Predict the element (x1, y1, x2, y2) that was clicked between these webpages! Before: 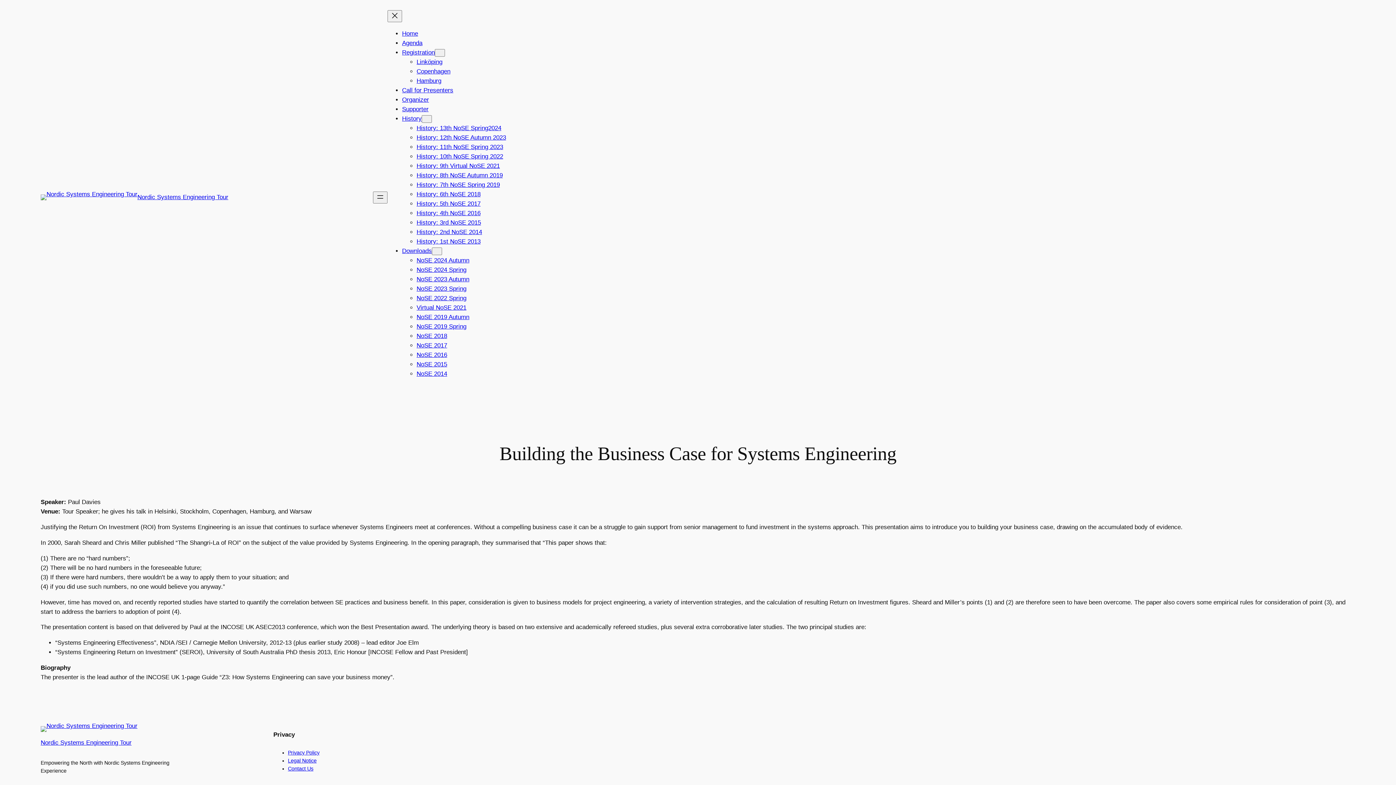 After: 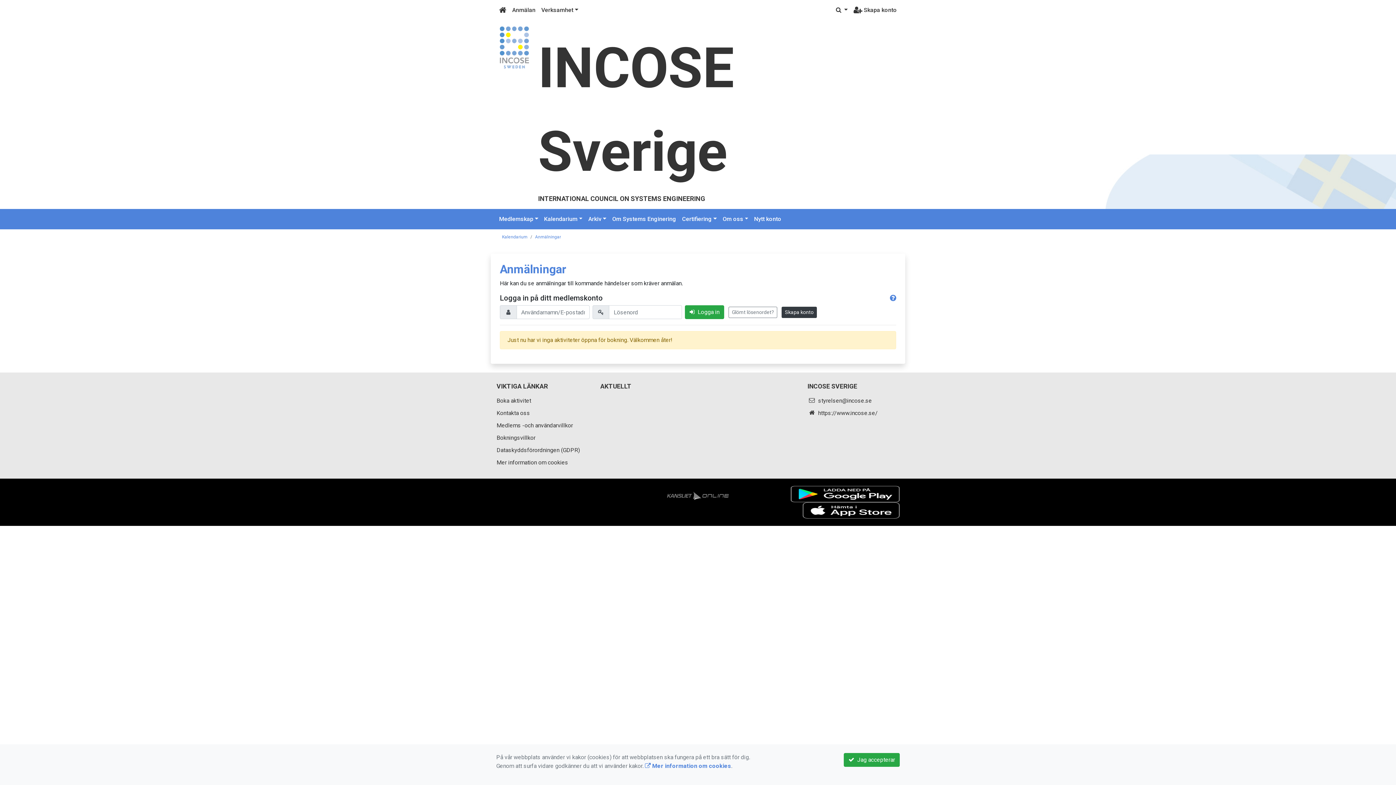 Action: bbox: (416, 58, 442, 65) label: Linköping